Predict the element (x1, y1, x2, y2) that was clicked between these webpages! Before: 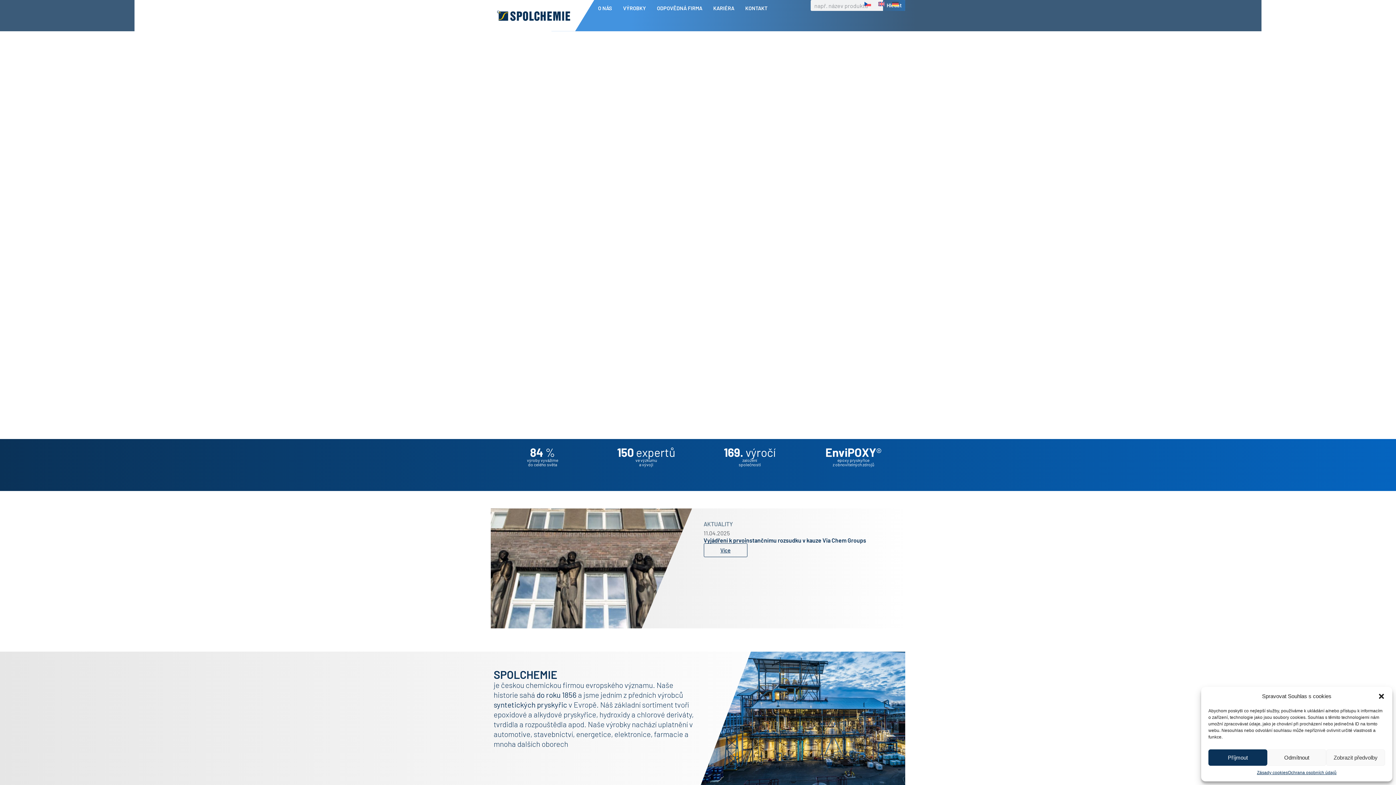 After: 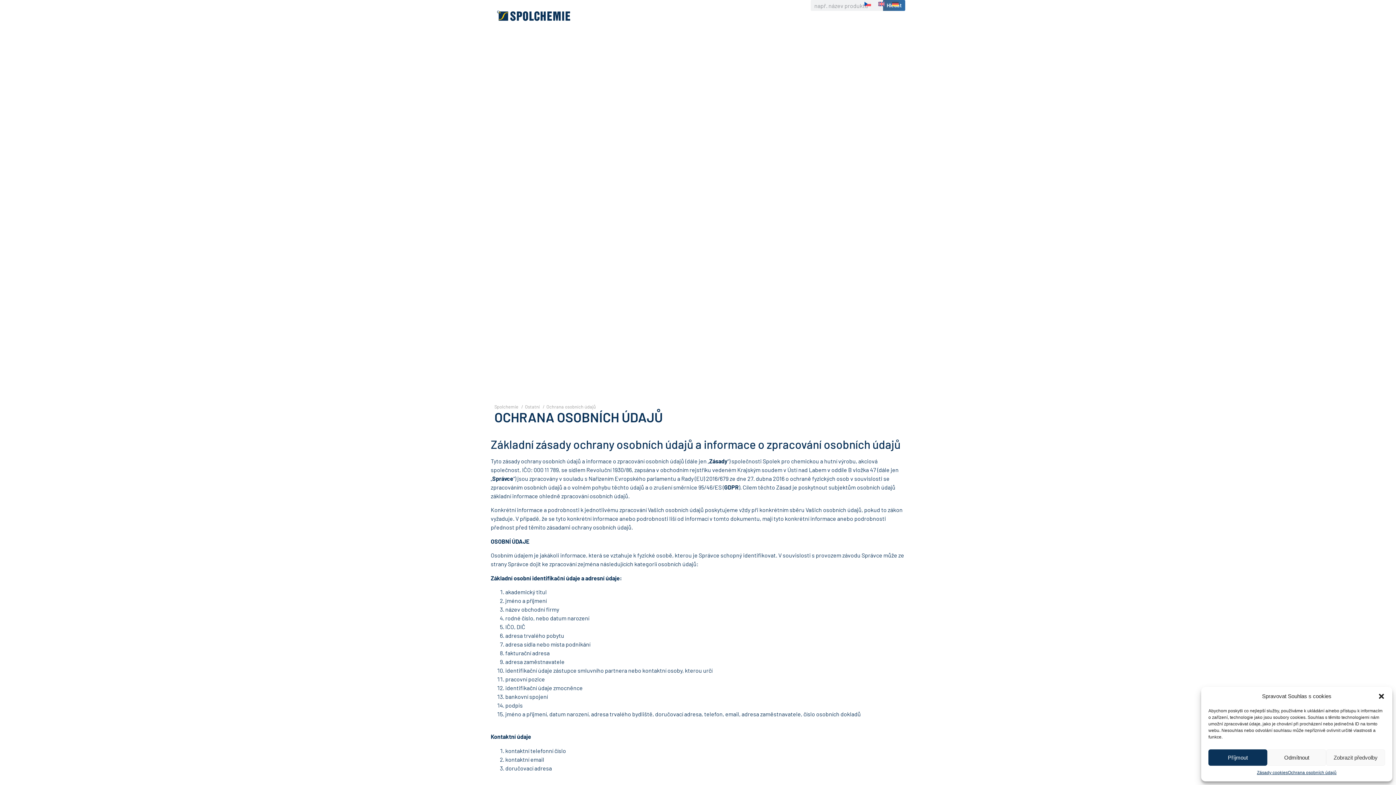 Action: label: Ochrana osobních údajů bbox: (1288, 769, 1336, 776)